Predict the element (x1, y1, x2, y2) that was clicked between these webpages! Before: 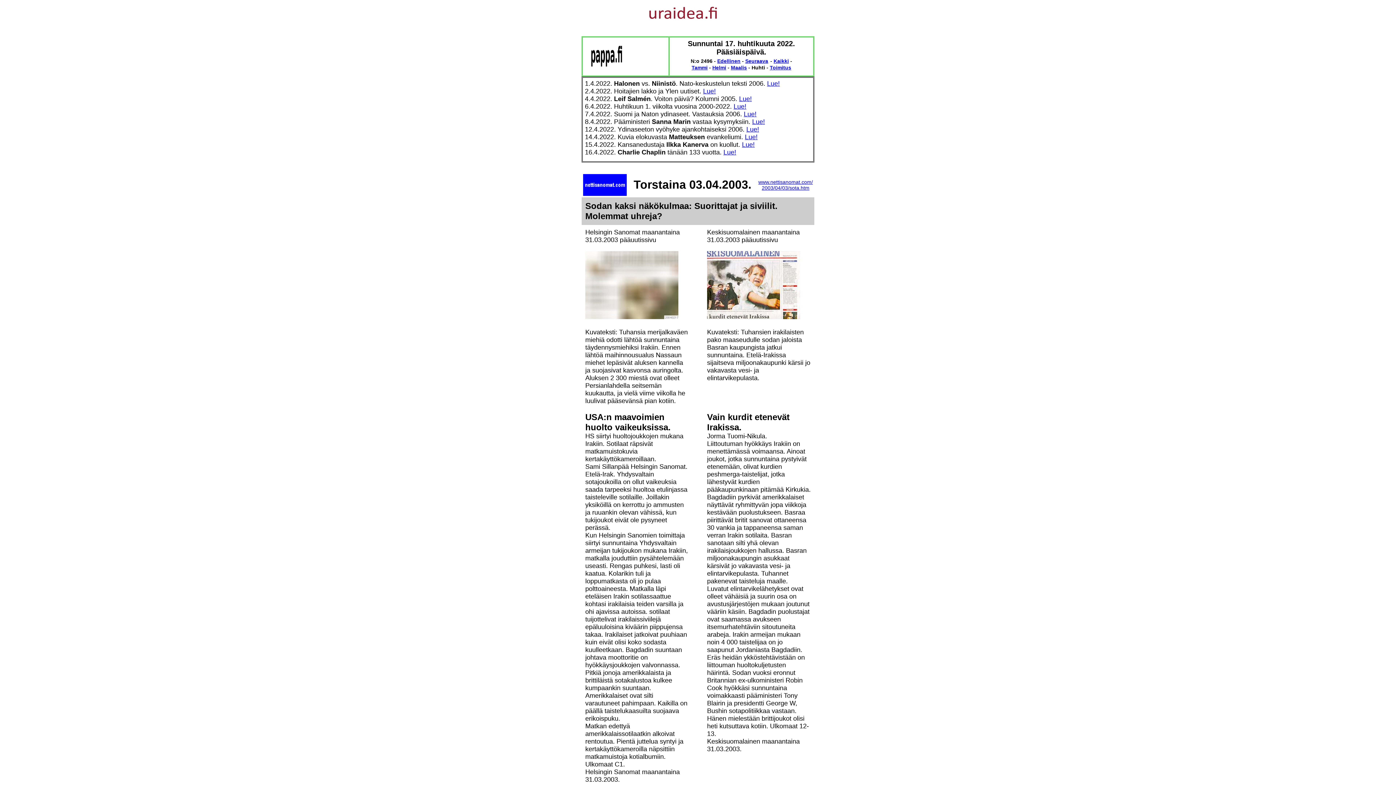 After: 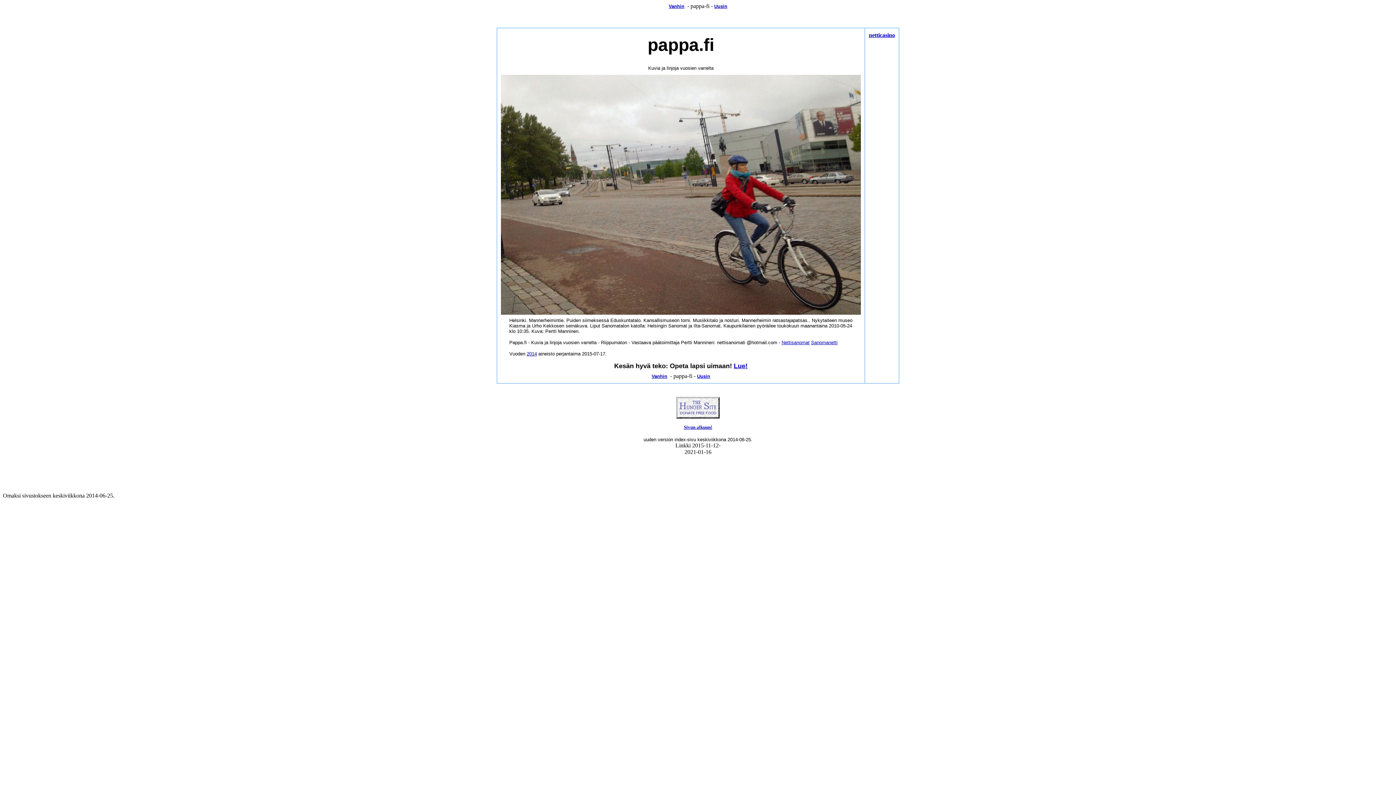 Action: bbox: (589, 61, 662, 67)